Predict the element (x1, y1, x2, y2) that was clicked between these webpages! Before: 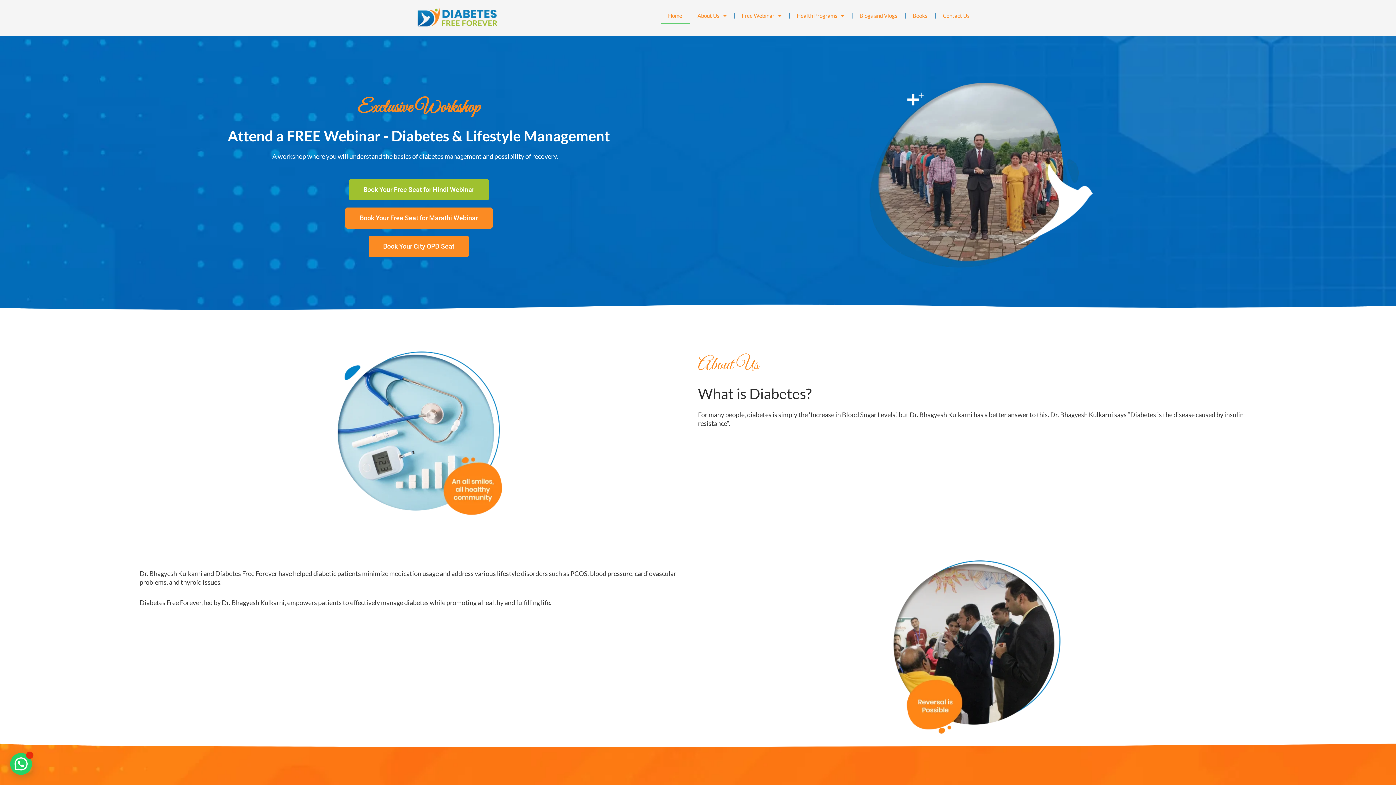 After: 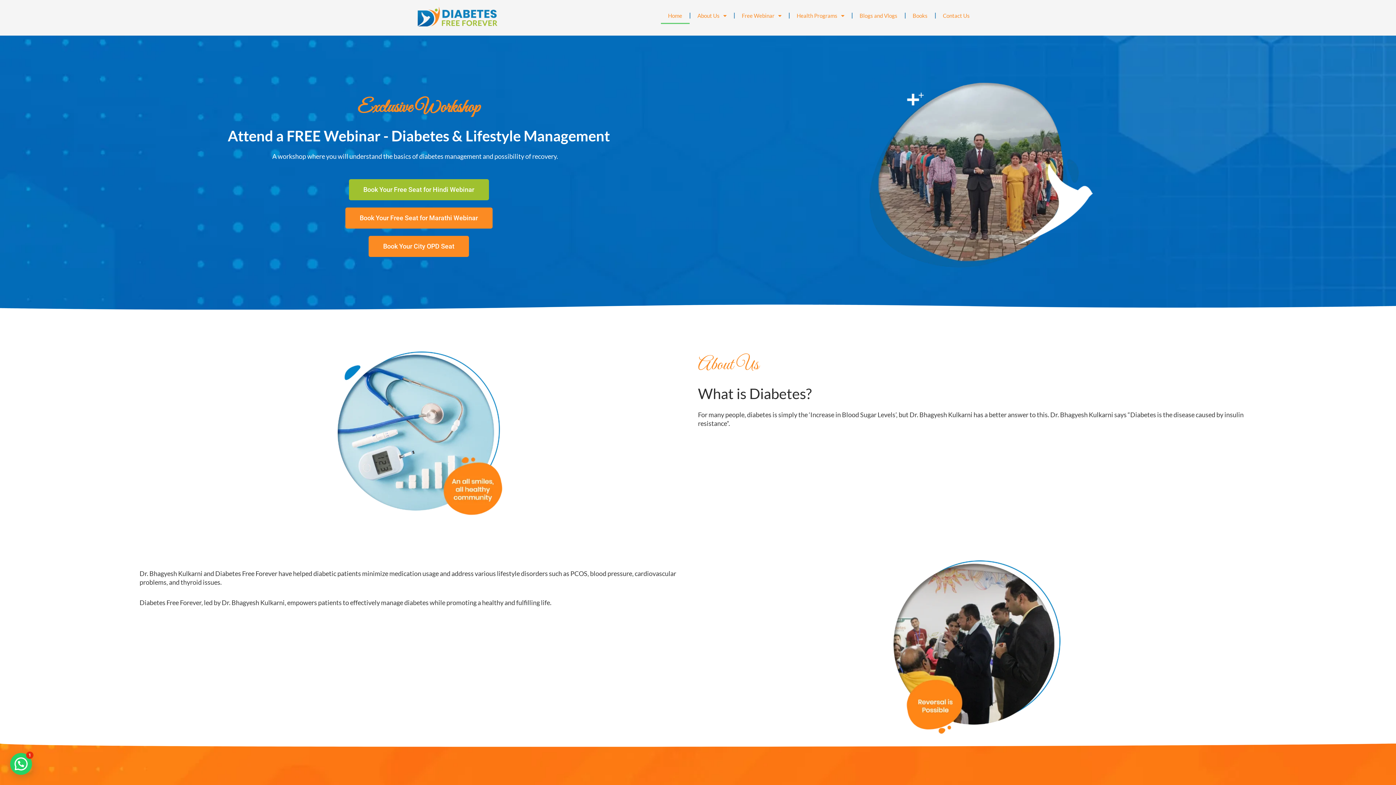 Action: bbox: (660, 7, 689, 24) label: Home